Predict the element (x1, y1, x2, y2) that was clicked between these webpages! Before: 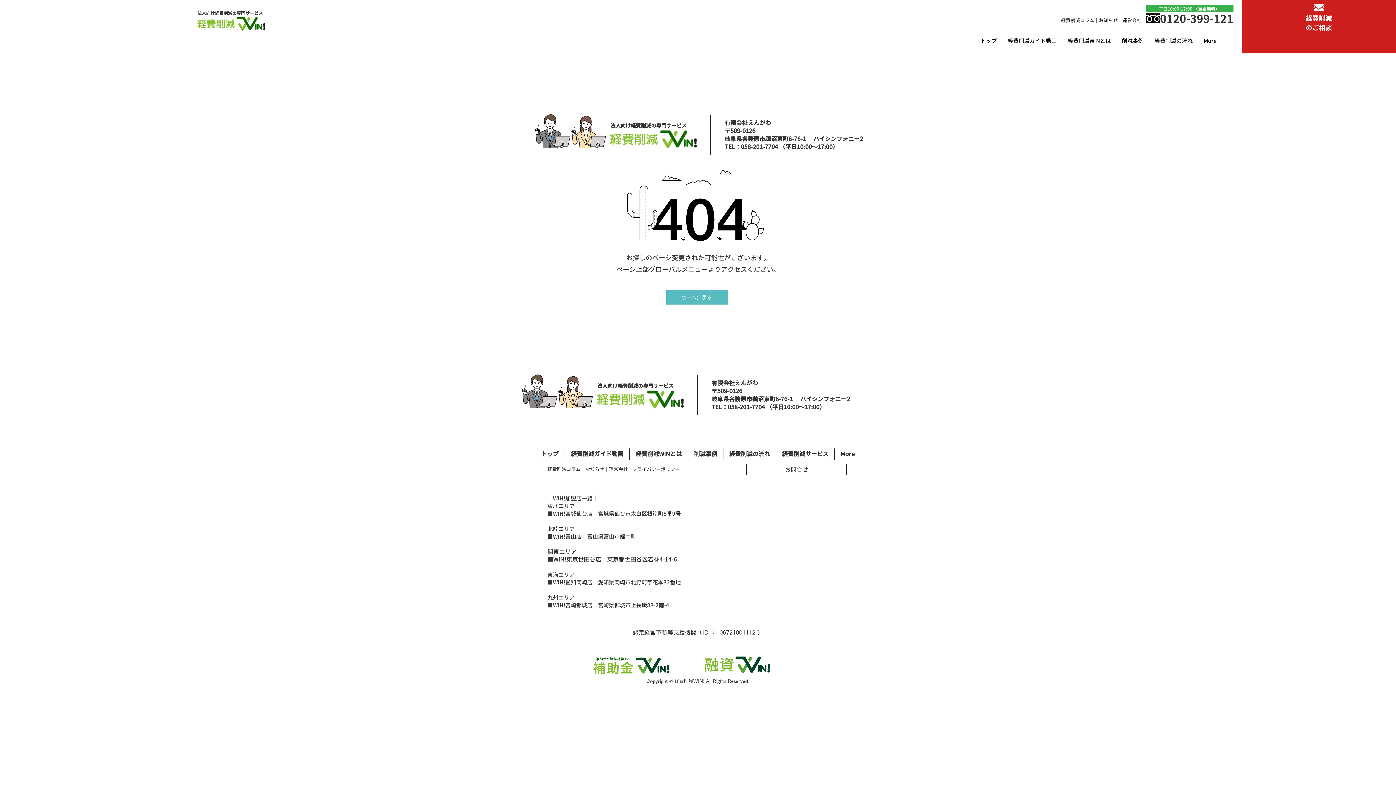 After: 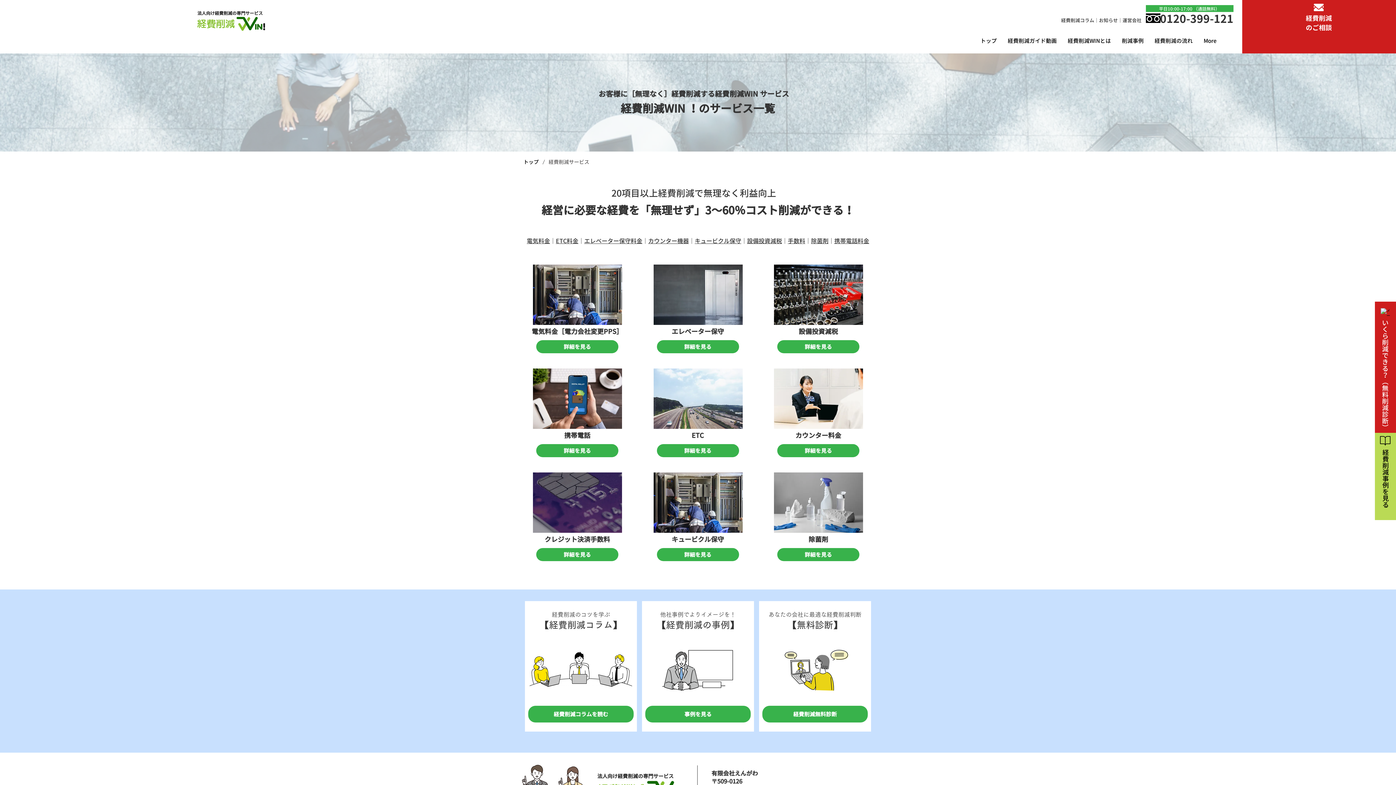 Action: bbox: (776, 448, 834, 460) label: 経費削減サービス